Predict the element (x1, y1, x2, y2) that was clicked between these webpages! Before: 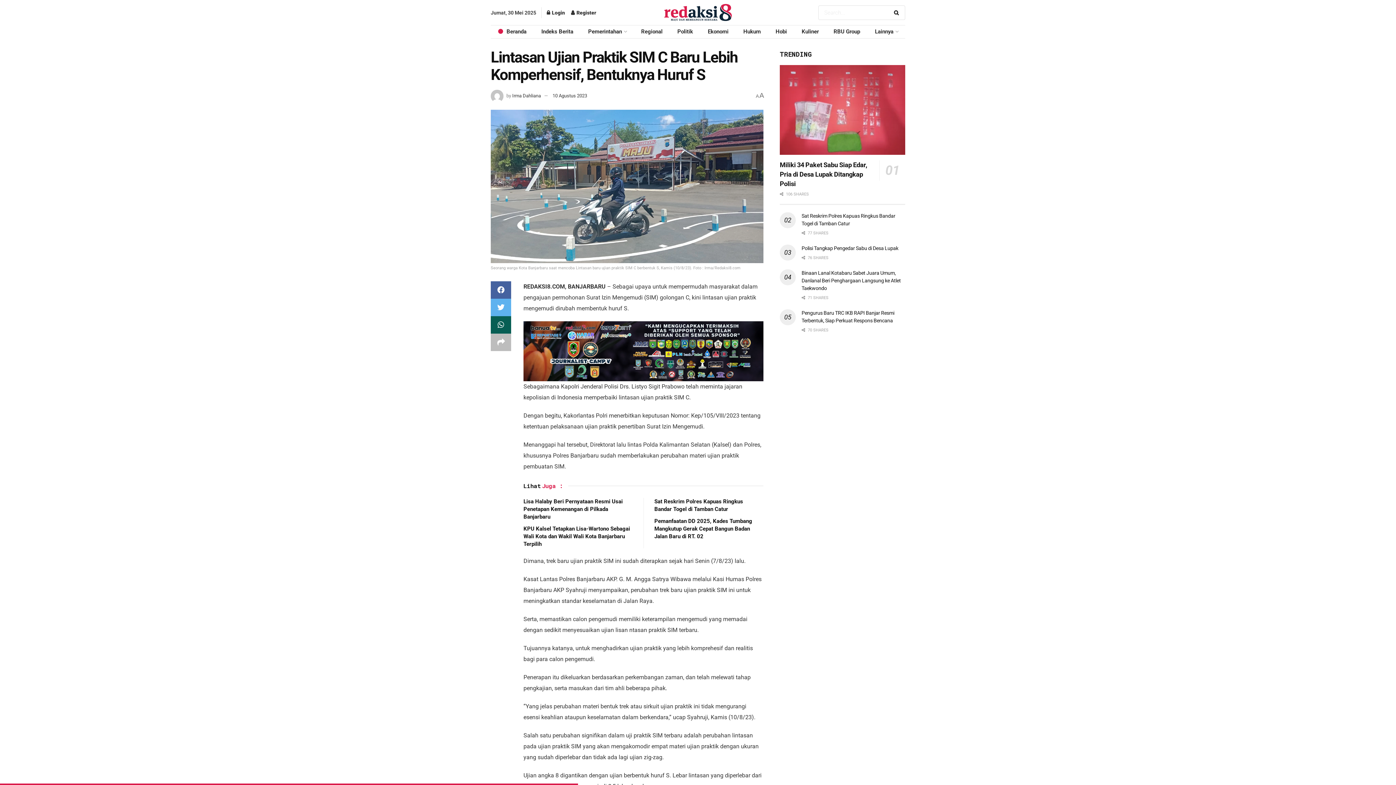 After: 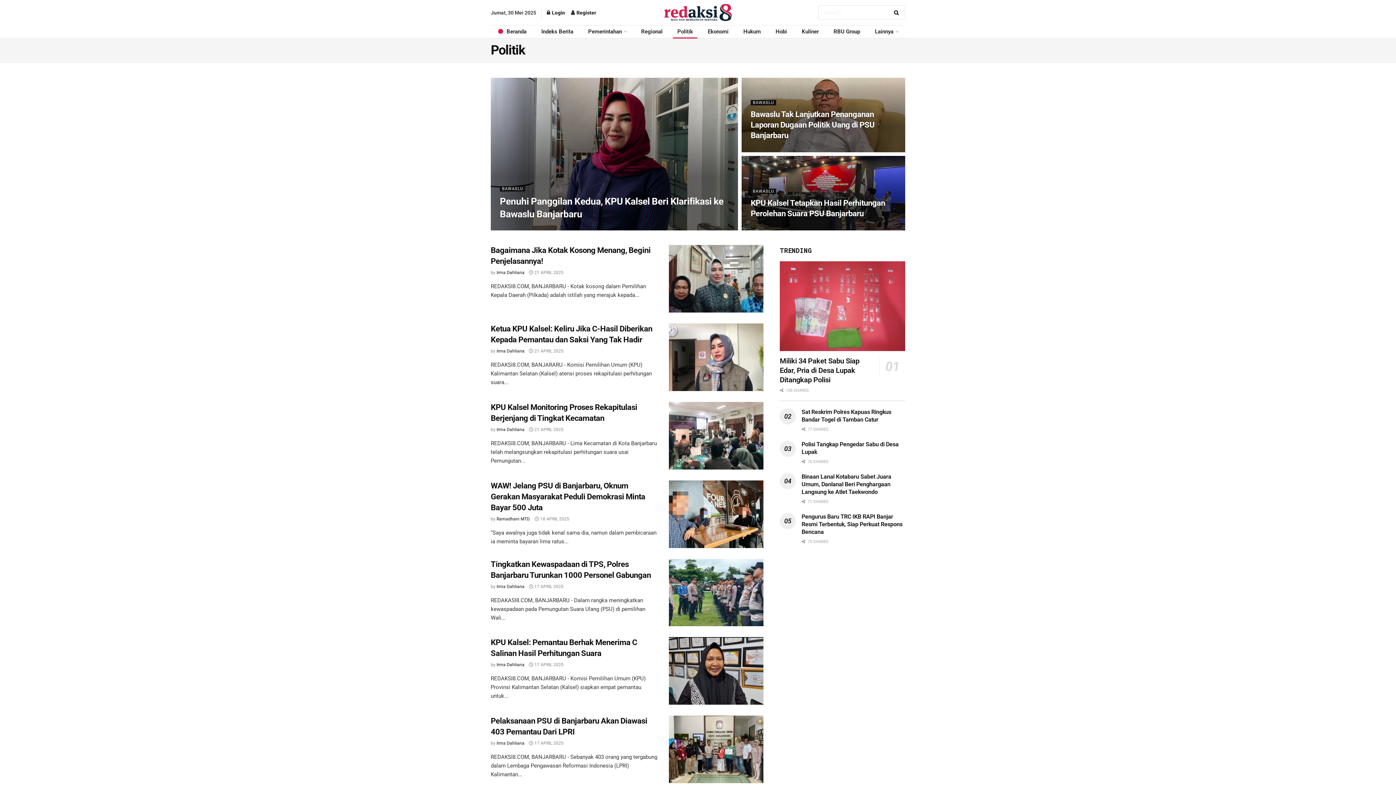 Action: label: Politik bbox: (670, 25, 700, 38)